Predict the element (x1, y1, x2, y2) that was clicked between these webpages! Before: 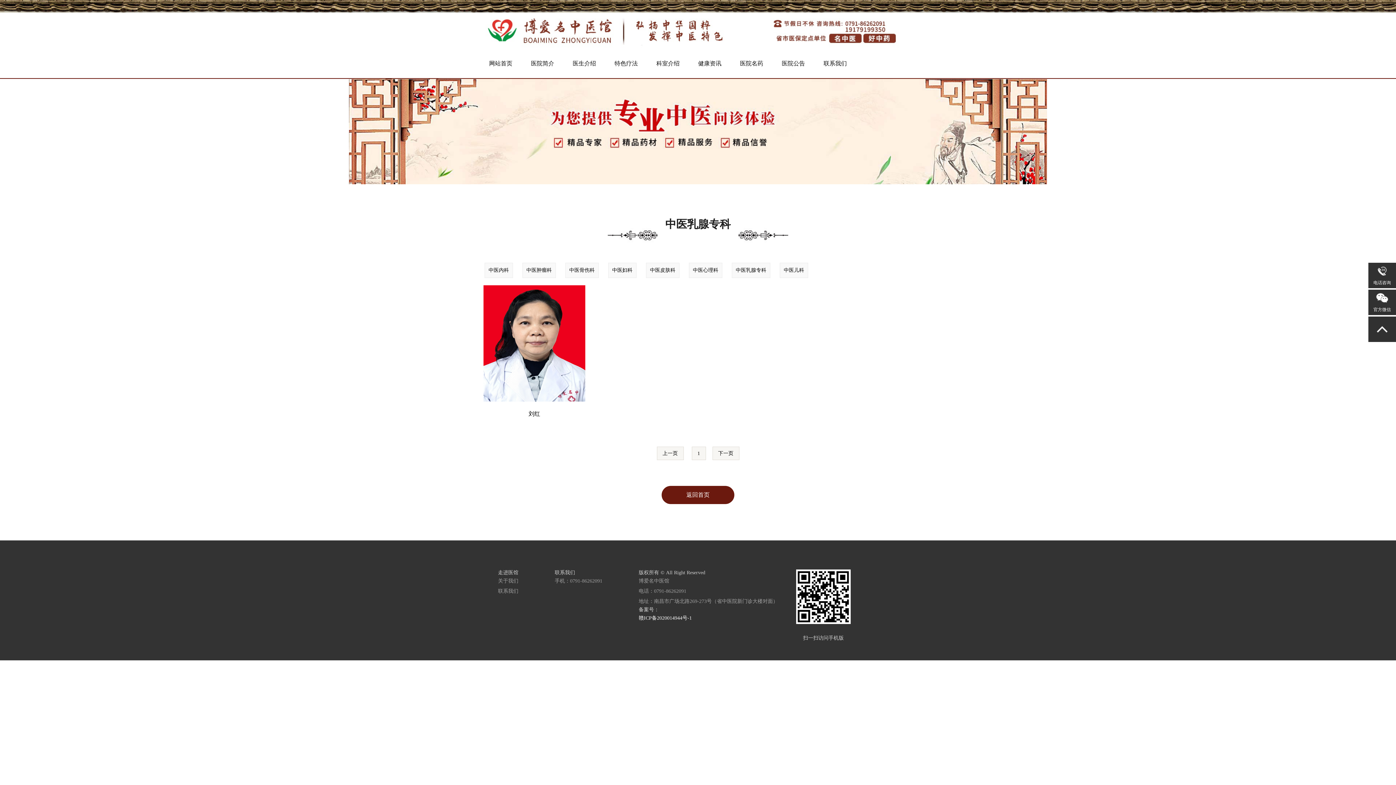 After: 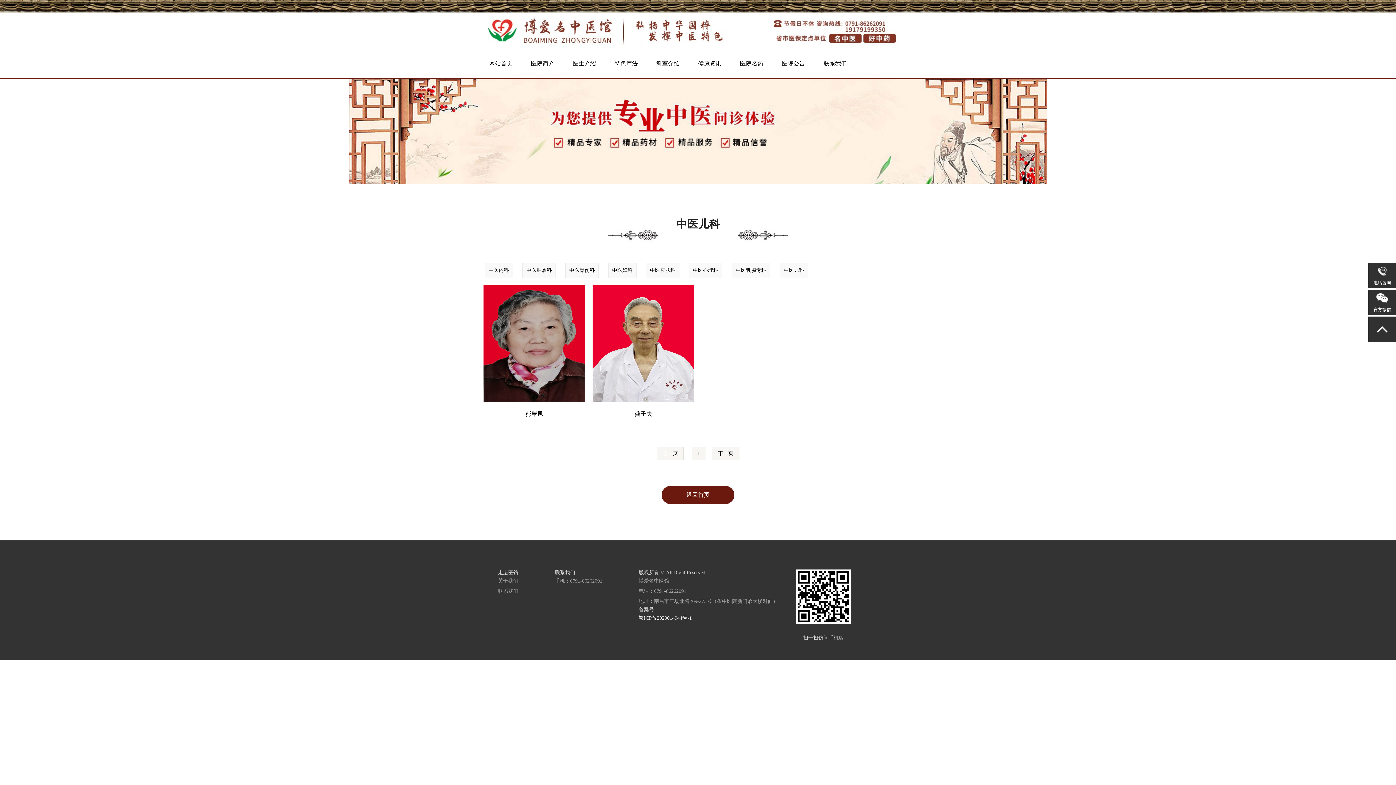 Action: label: 中医儿科 bbox: (780, 265, 808, 274)